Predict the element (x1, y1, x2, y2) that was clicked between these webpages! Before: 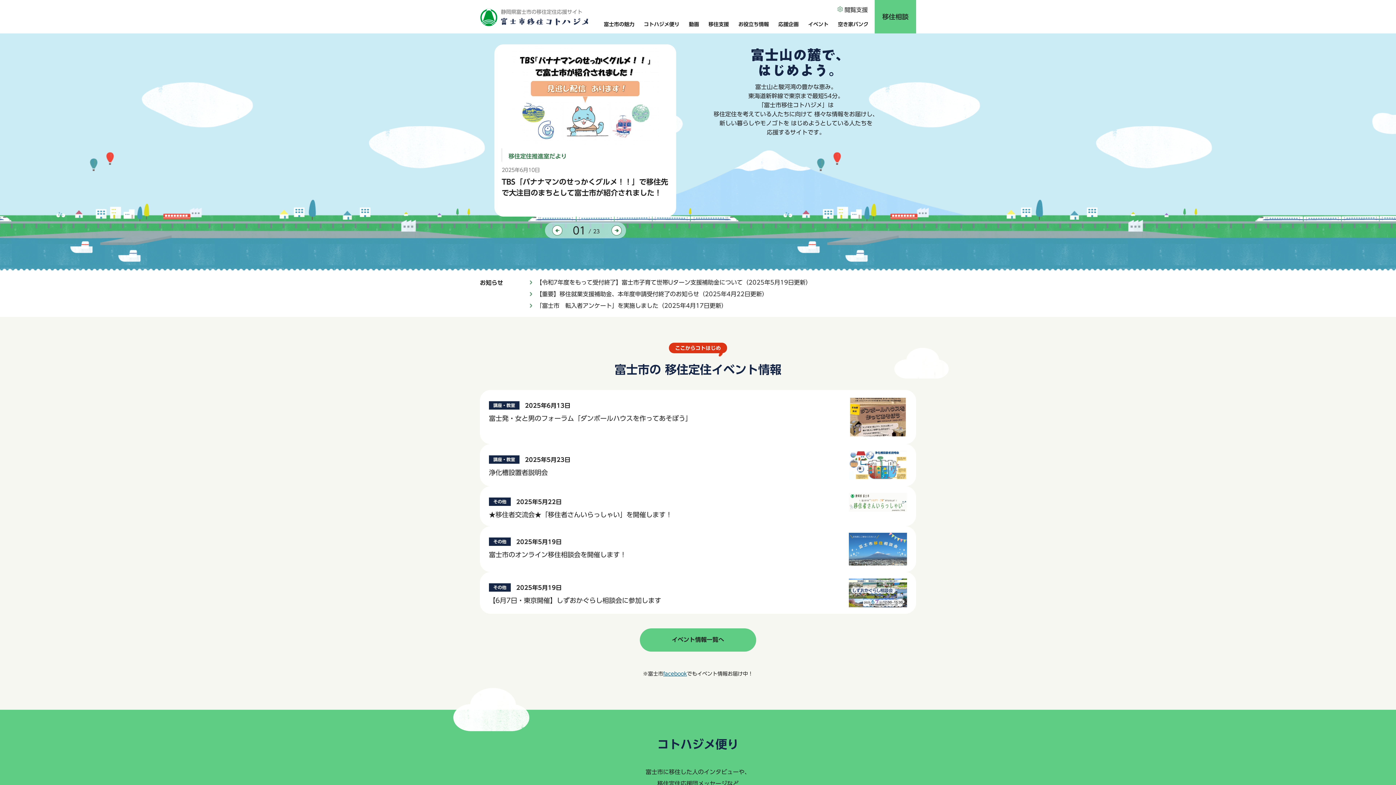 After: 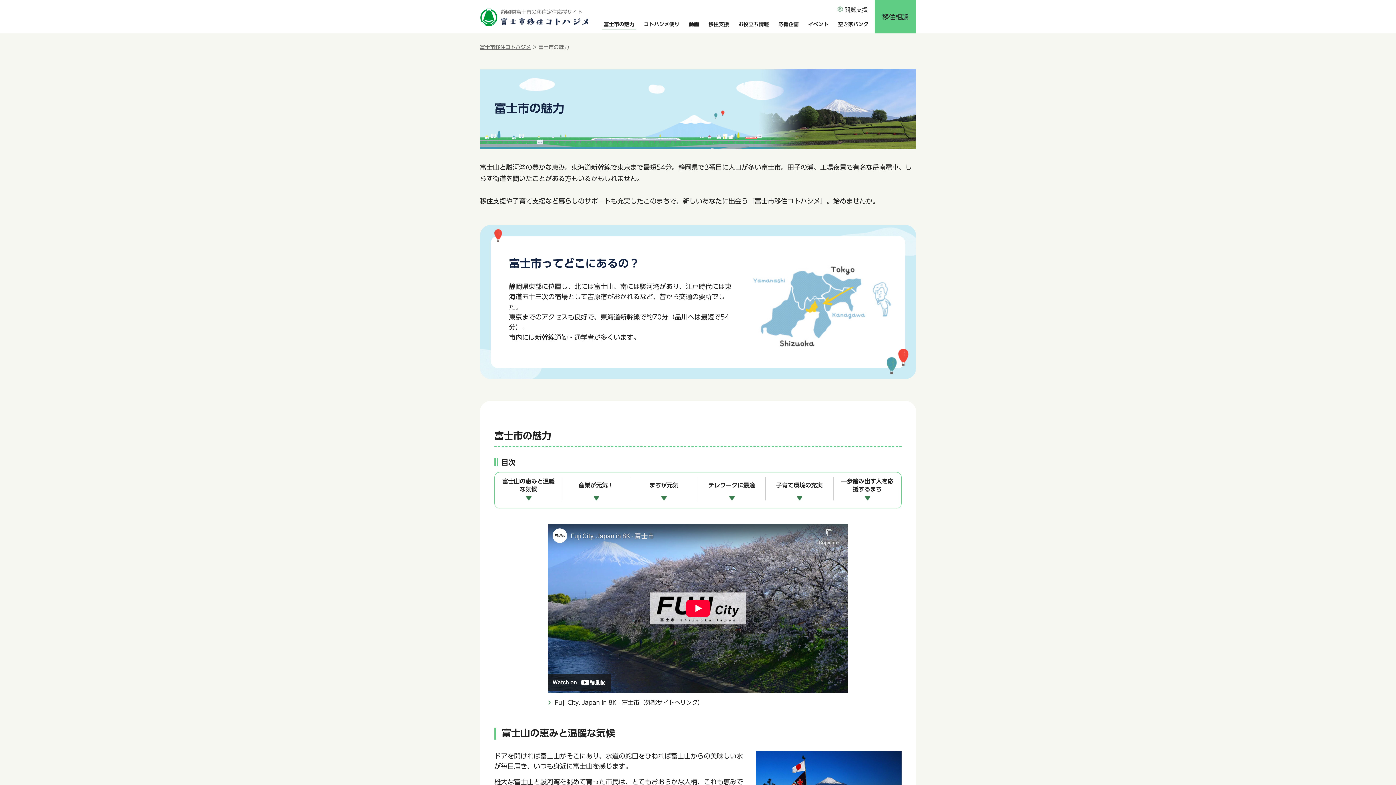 Action: label: 富士市の魅力 bbox: (599, 19, 639, 29)